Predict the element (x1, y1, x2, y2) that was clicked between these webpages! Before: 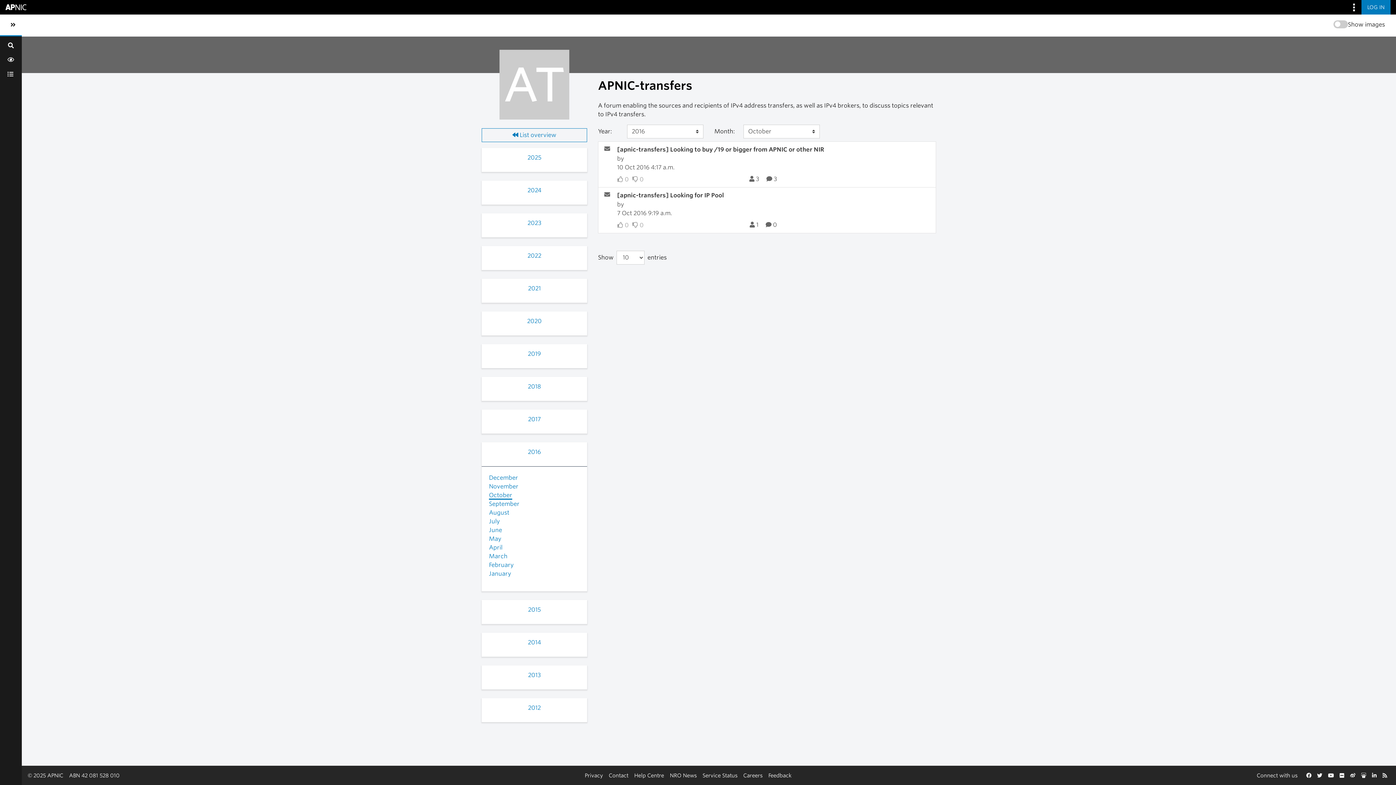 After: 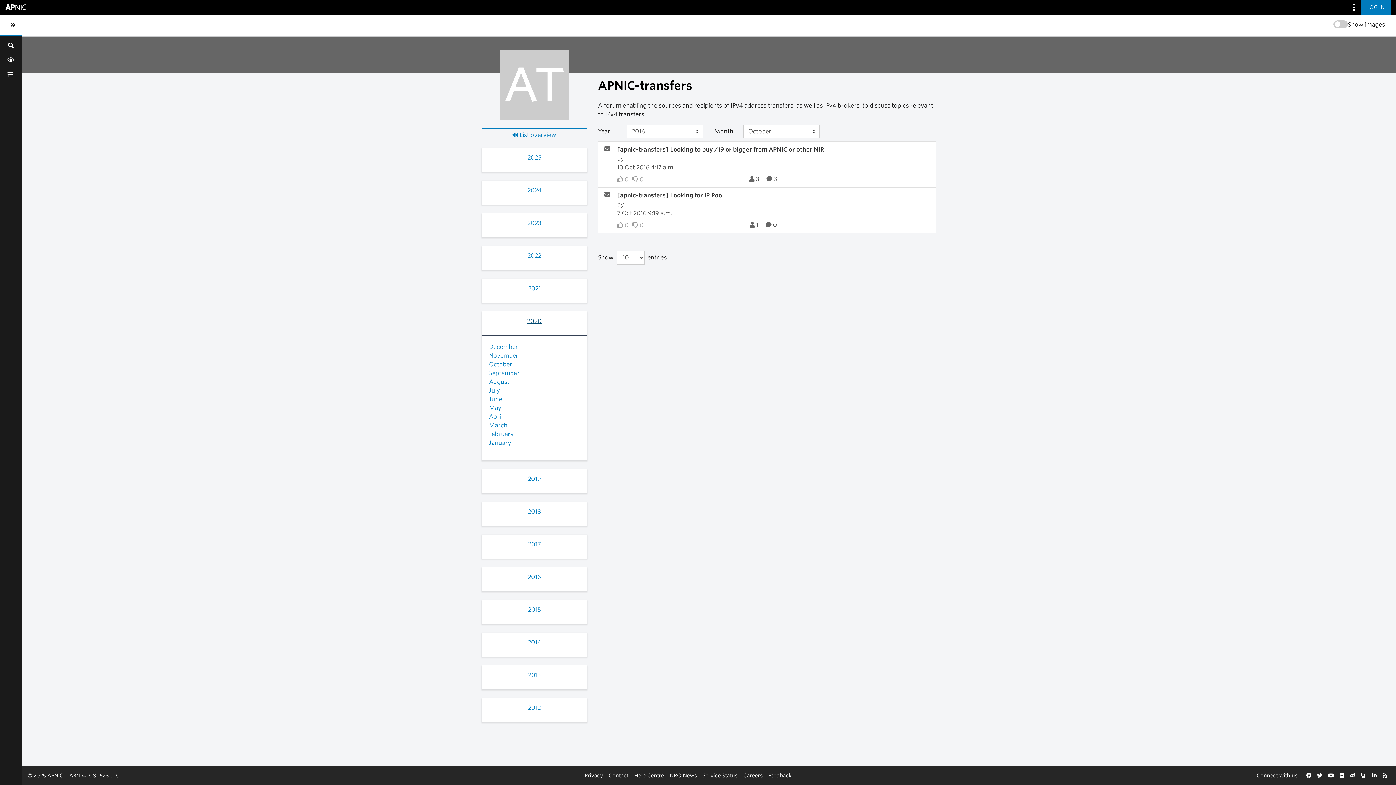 Action: label: 2020 bbox: (527, 317, 541, 324)